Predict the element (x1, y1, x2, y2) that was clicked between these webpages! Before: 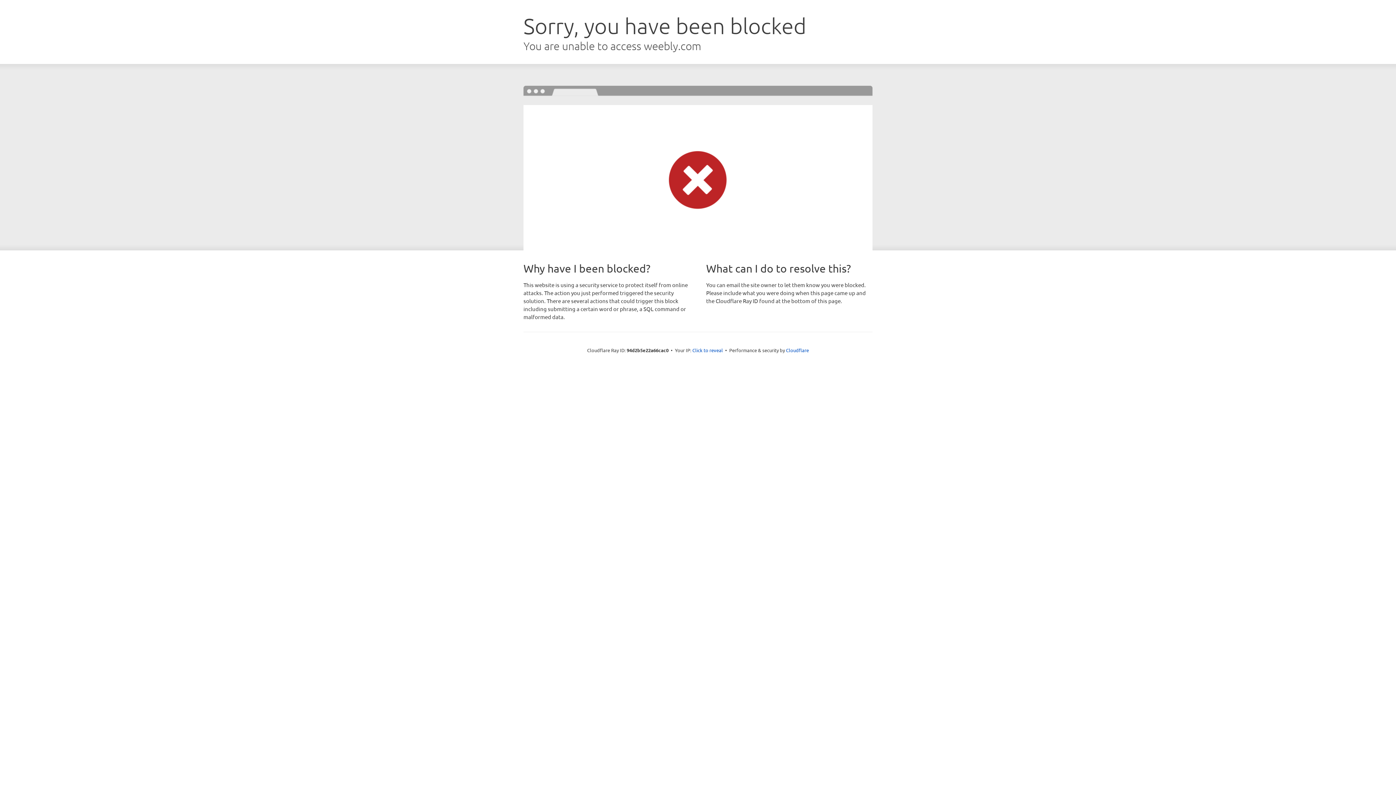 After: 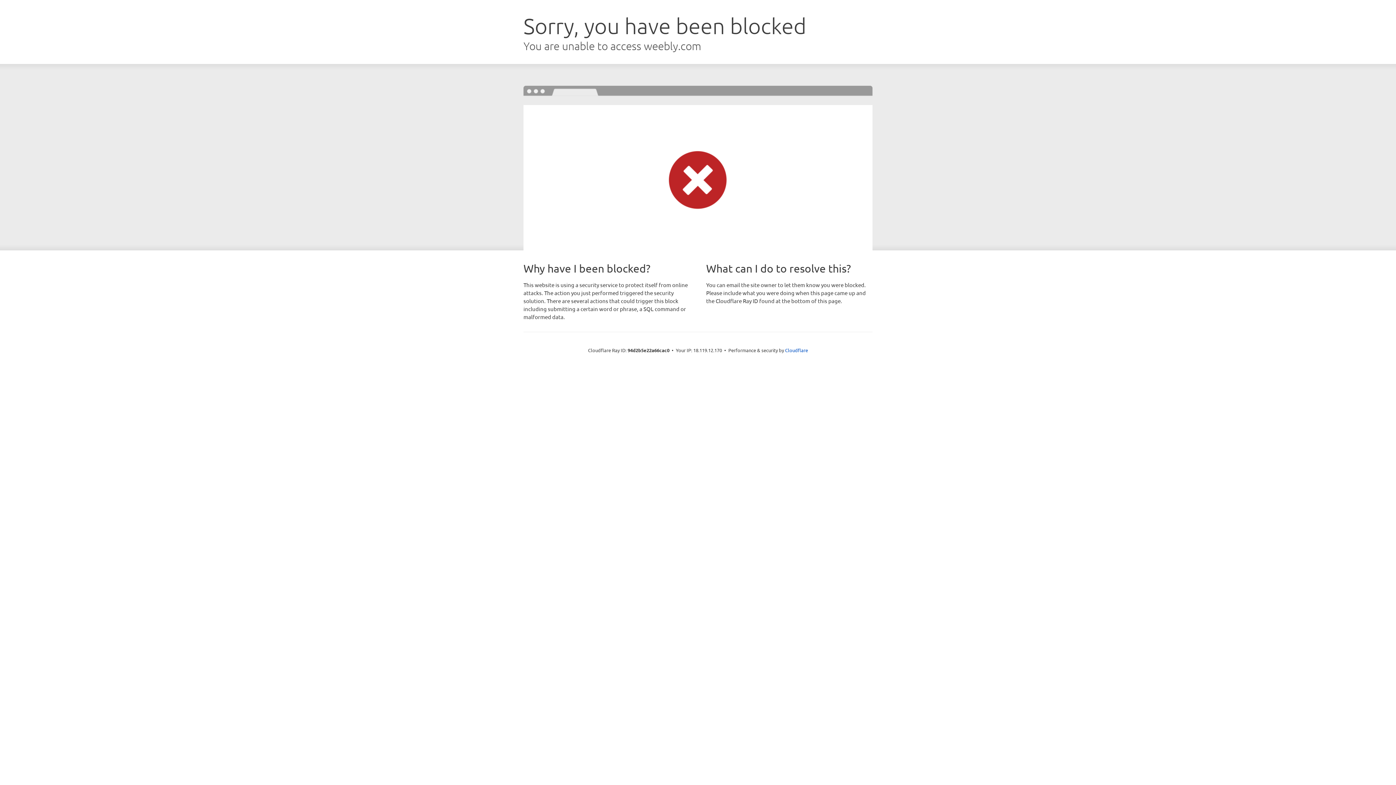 Action: bbox: (692, 346, 723, 353) label: Click to reveal